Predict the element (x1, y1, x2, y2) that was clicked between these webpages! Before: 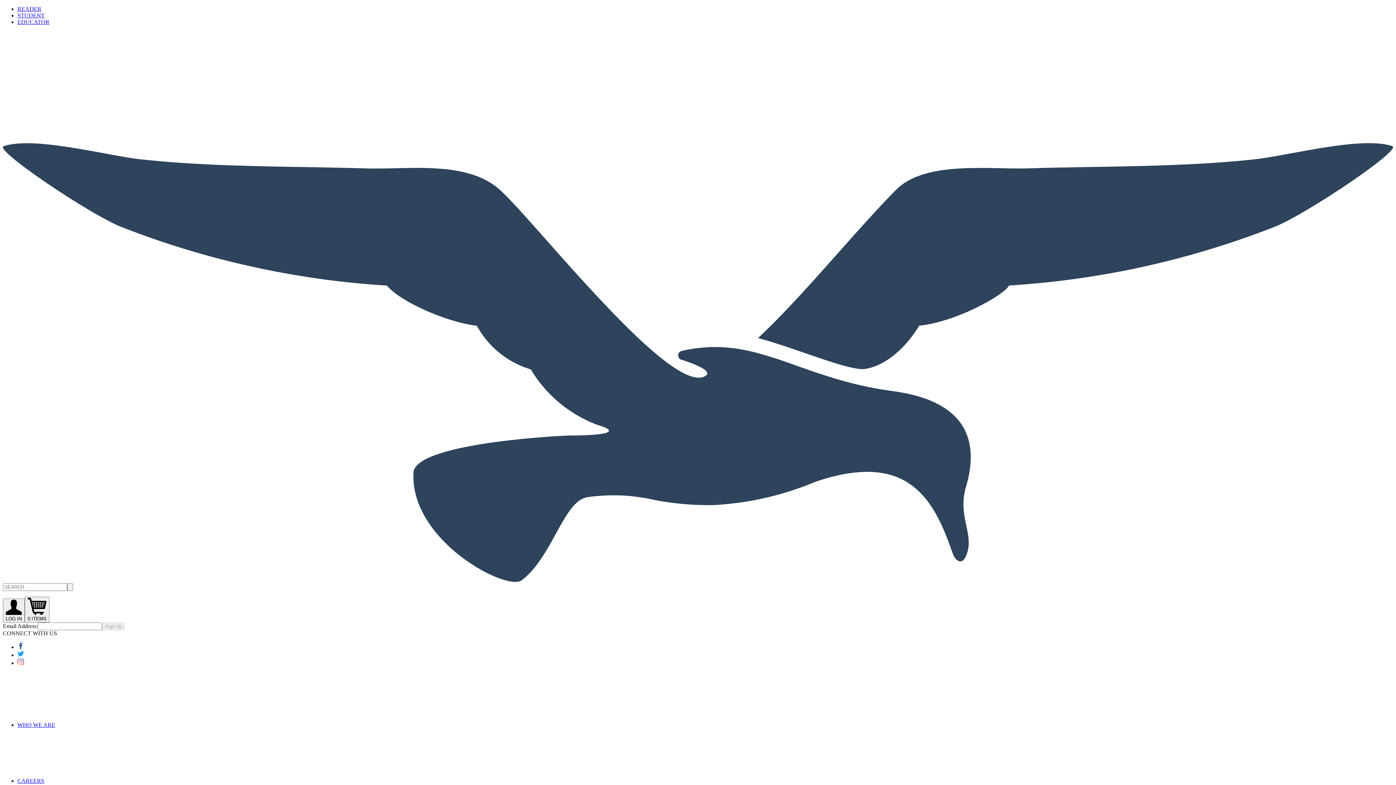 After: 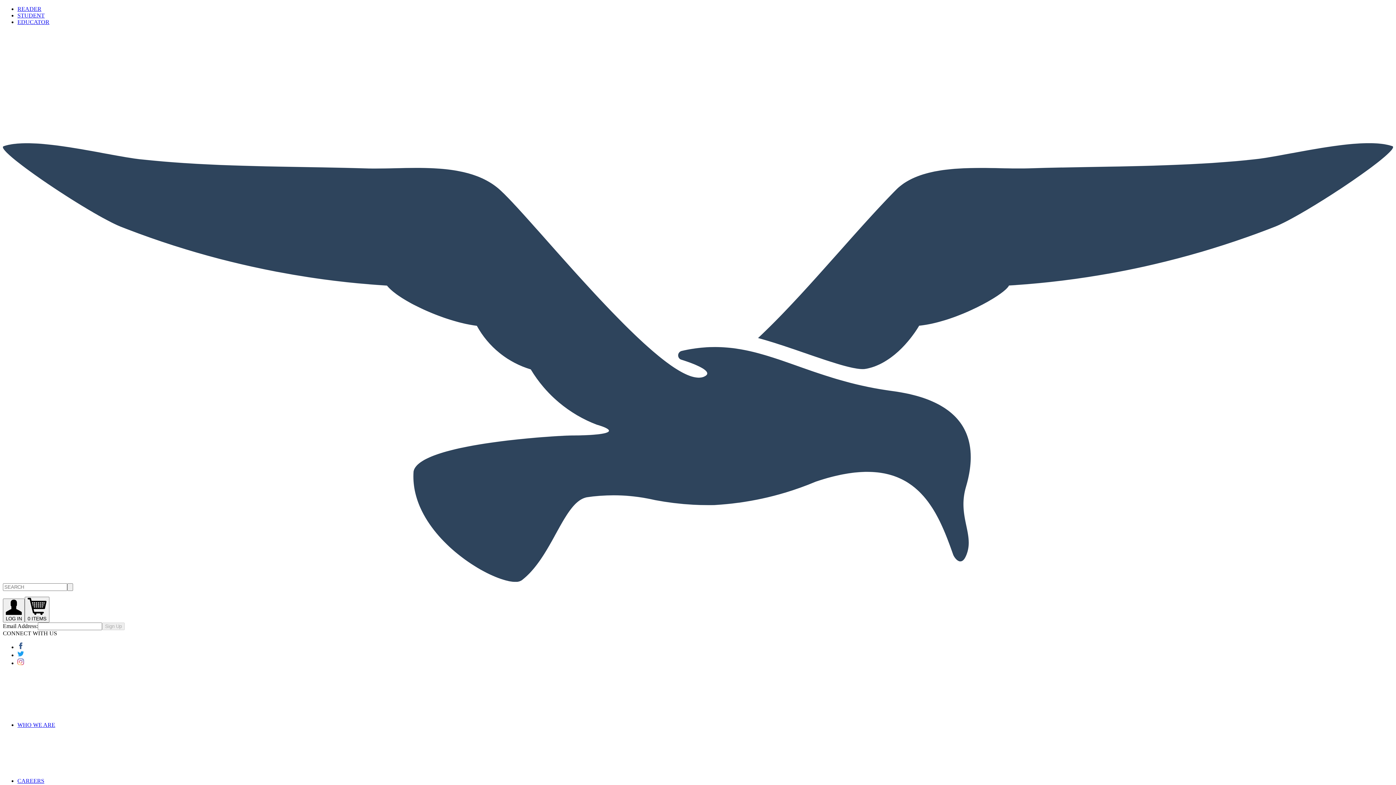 Action: bbox: (17, 5, 41, 12) label: READER